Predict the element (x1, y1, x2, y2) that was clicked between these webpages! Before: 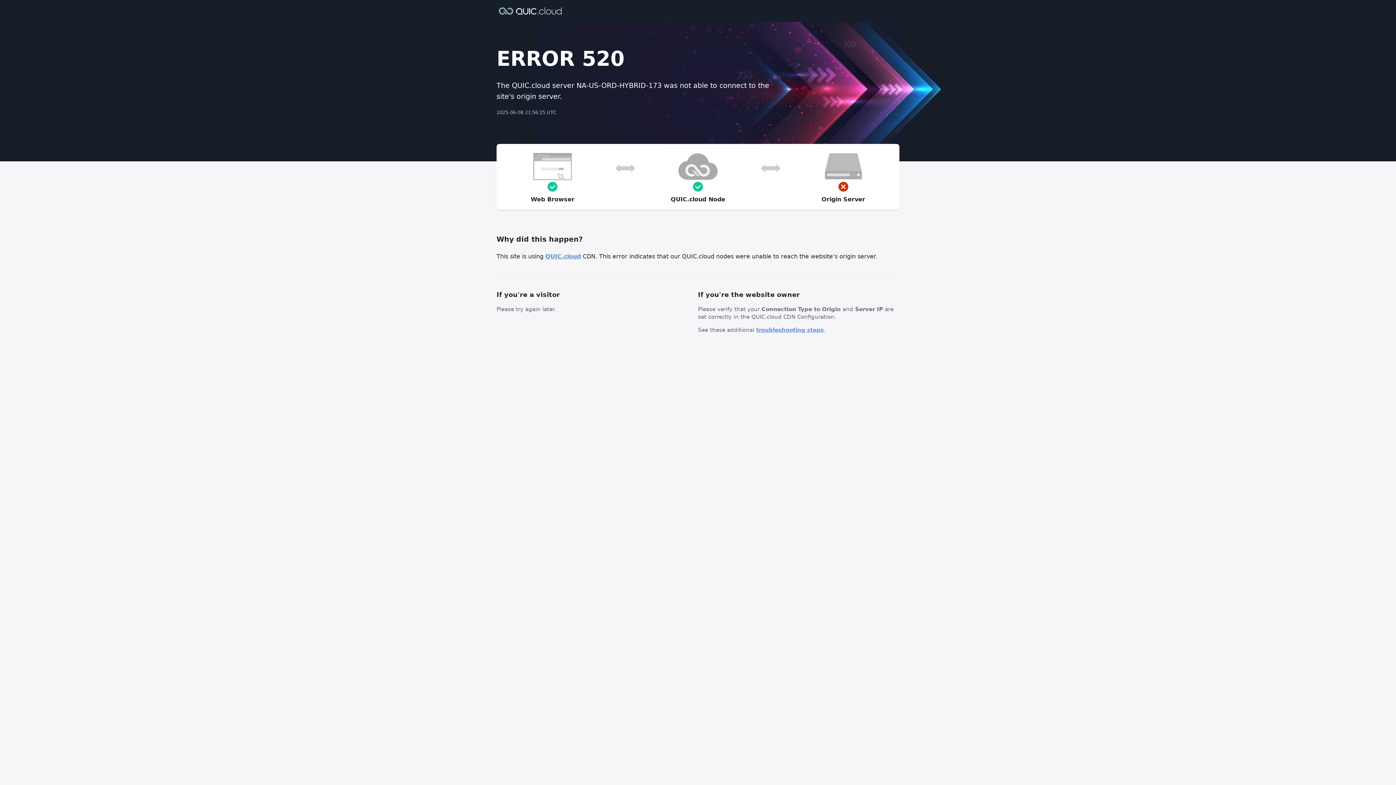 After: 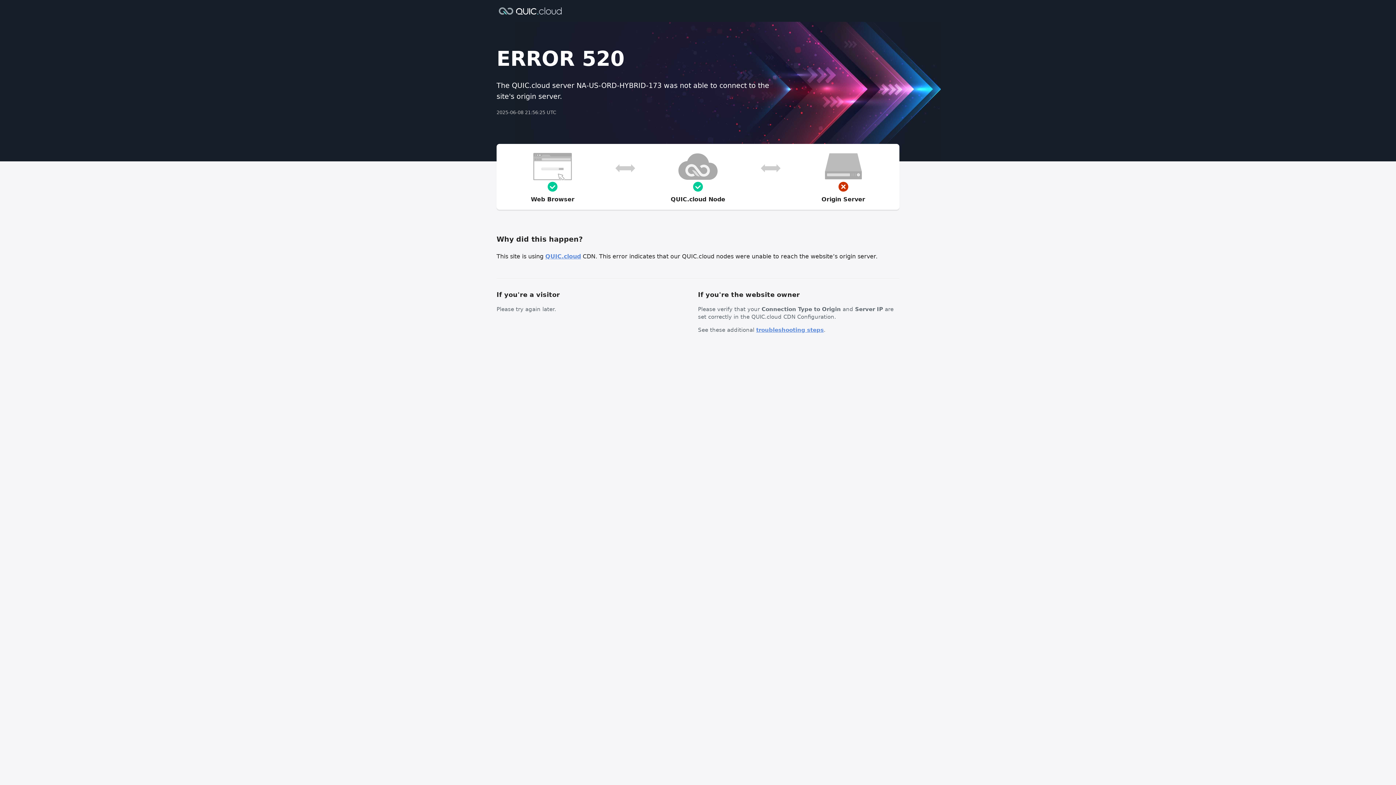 Action: bbox: (756, 326, 824, 333) label: troubleshooting steps